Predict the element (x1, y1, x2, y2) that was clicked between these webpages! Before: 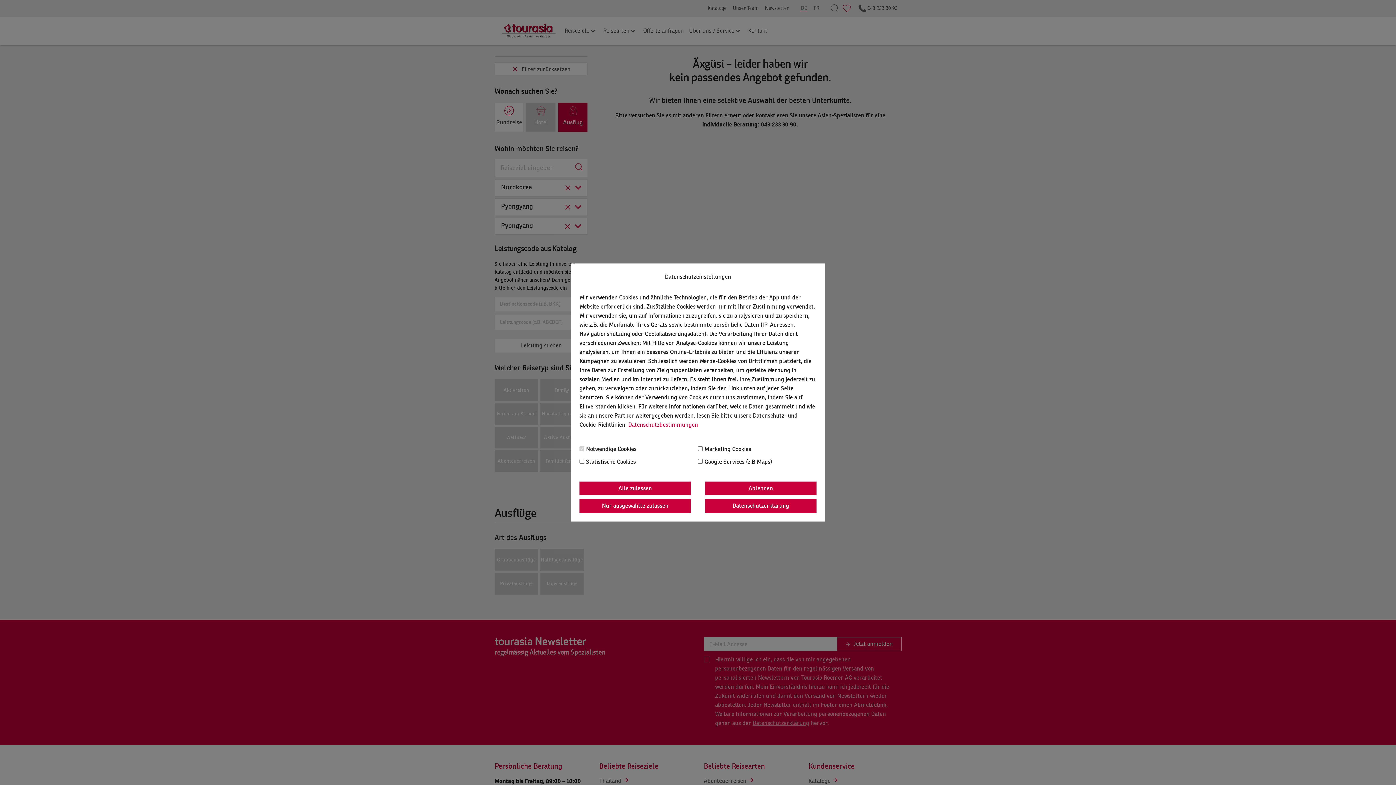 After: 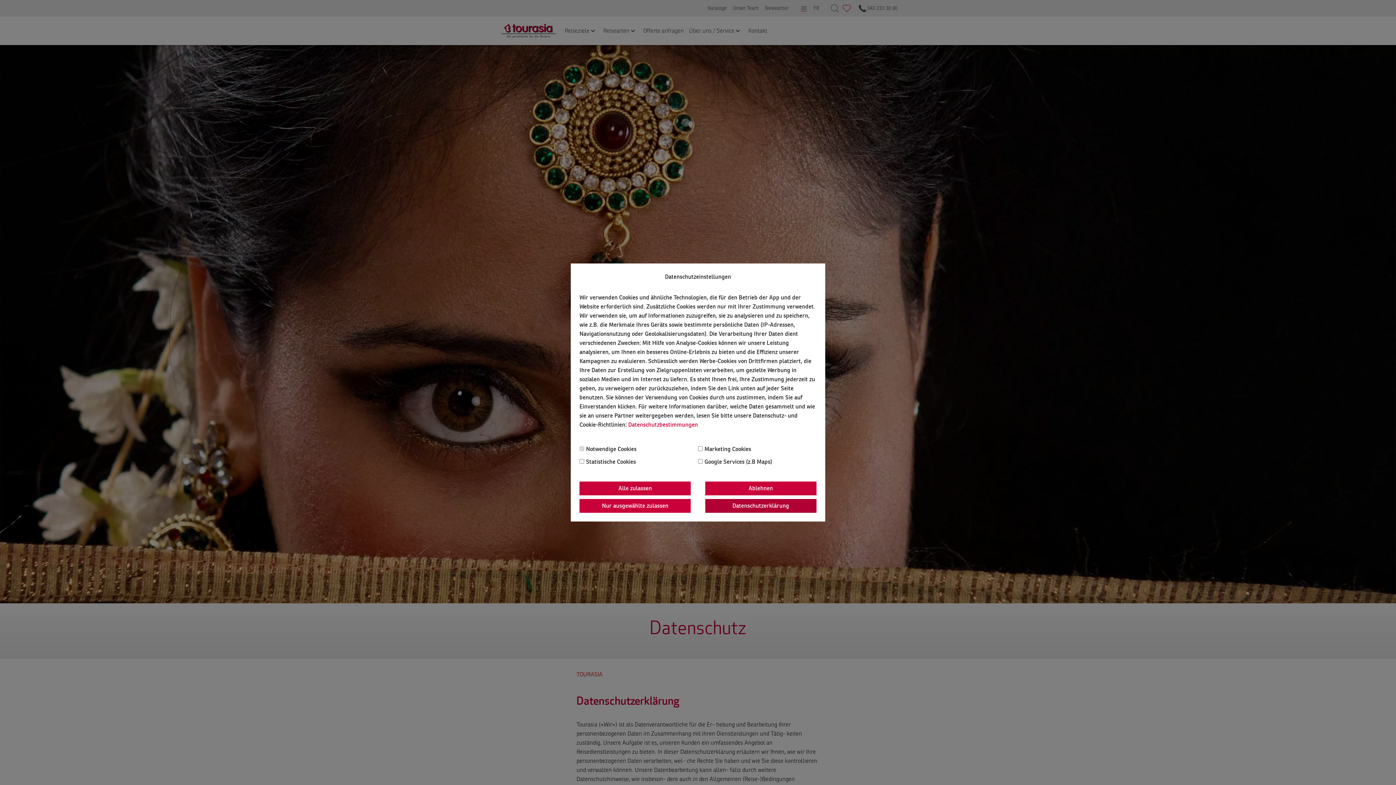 Action: label: Datenschutzerklärung bbox: (705, 494, 816, 508)